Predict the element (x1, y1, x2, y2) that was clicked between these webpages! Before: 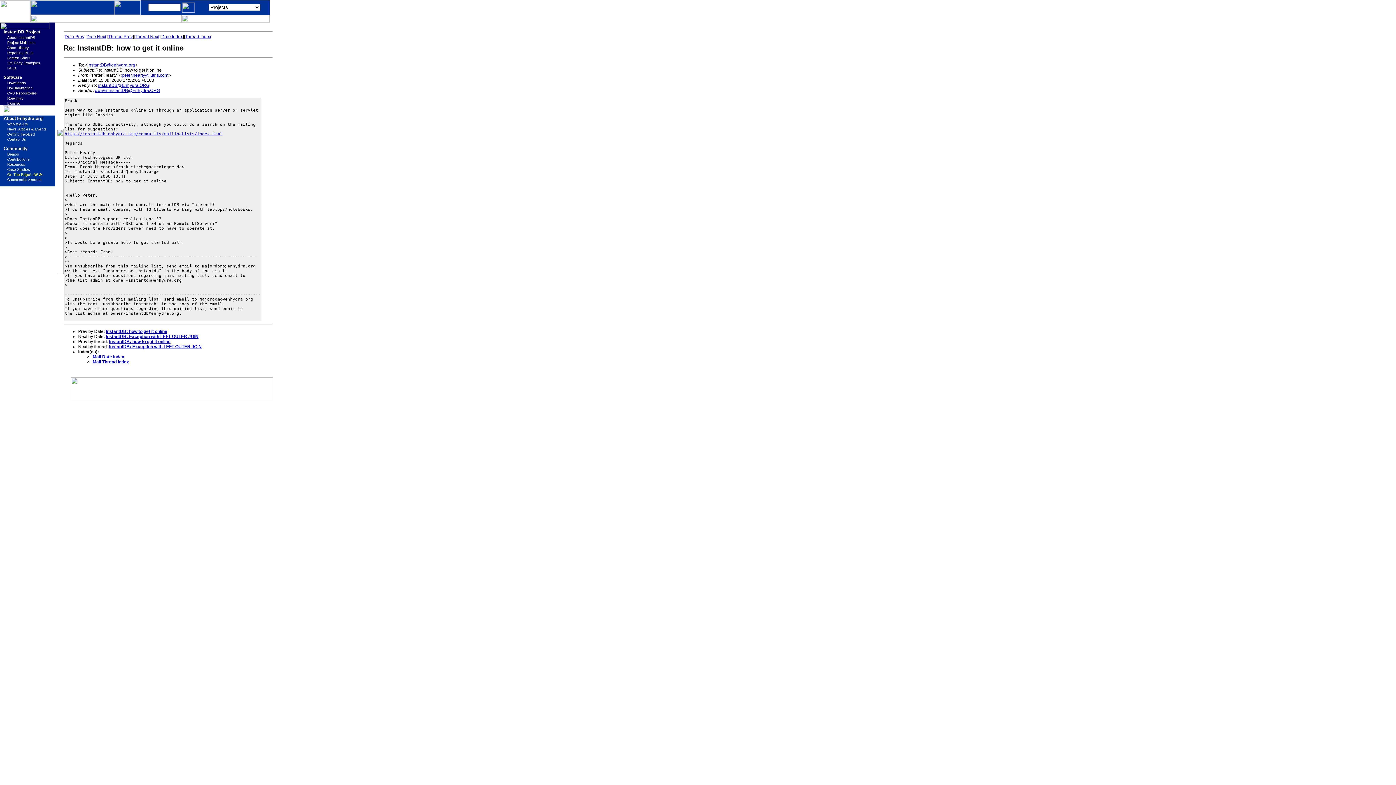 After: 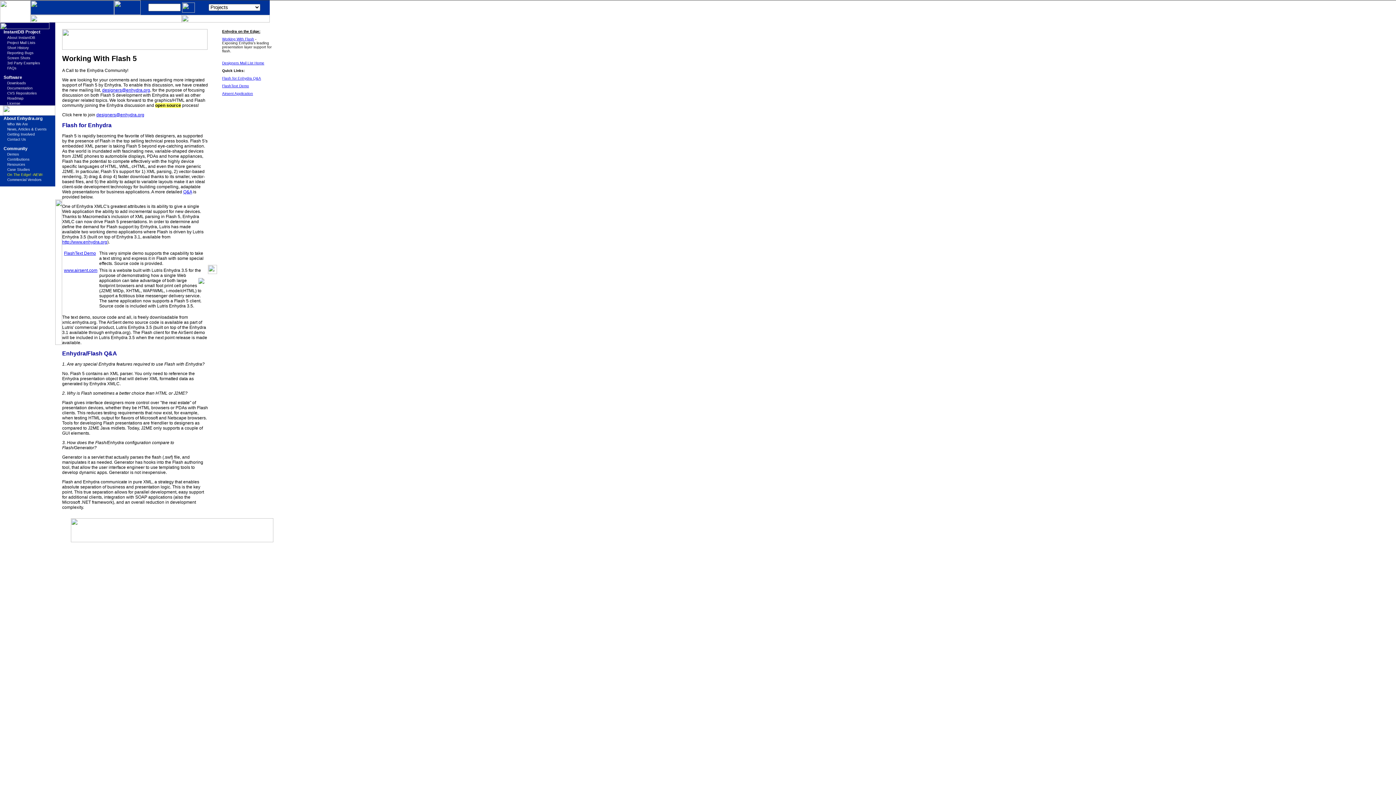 Action: bbox: (7, 172, 42, 176) label: On The Edge! -NEW-